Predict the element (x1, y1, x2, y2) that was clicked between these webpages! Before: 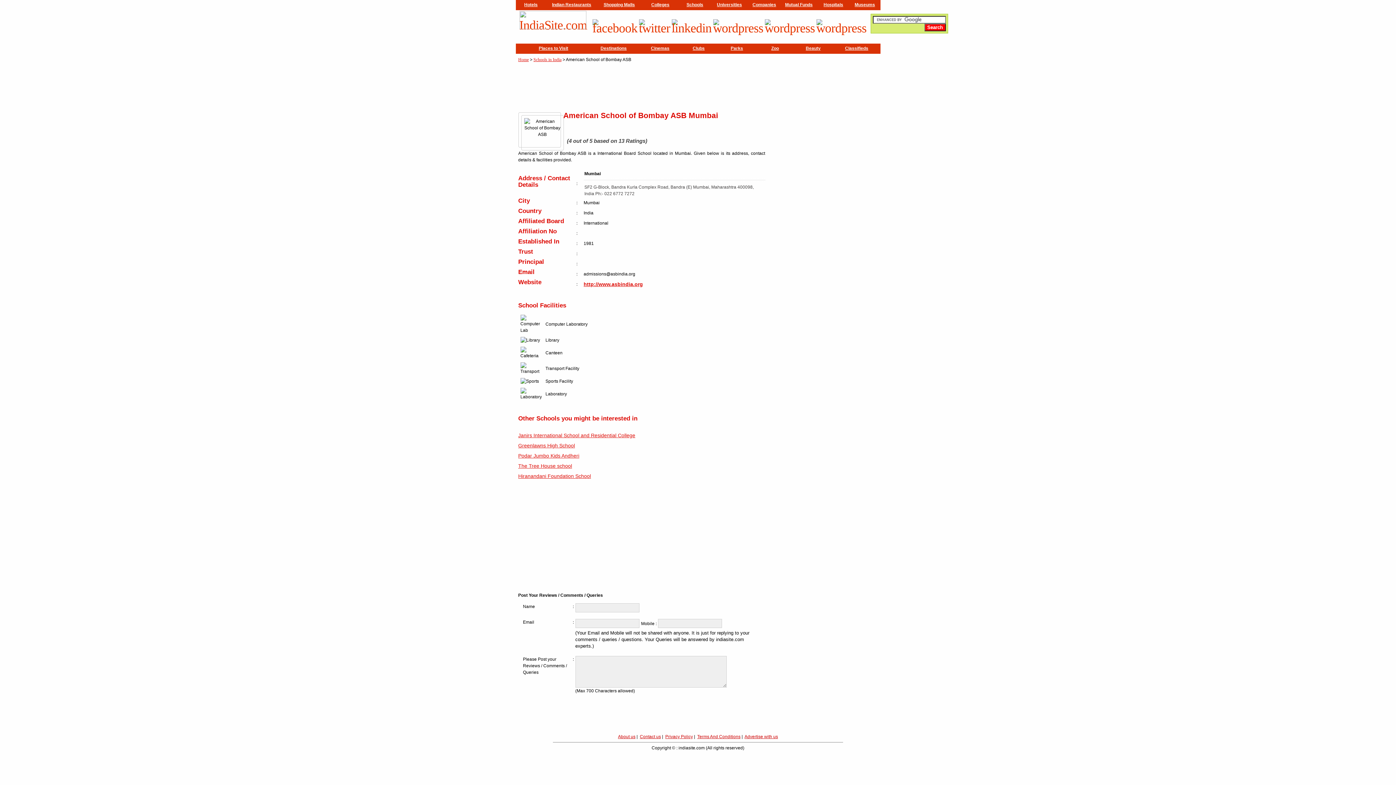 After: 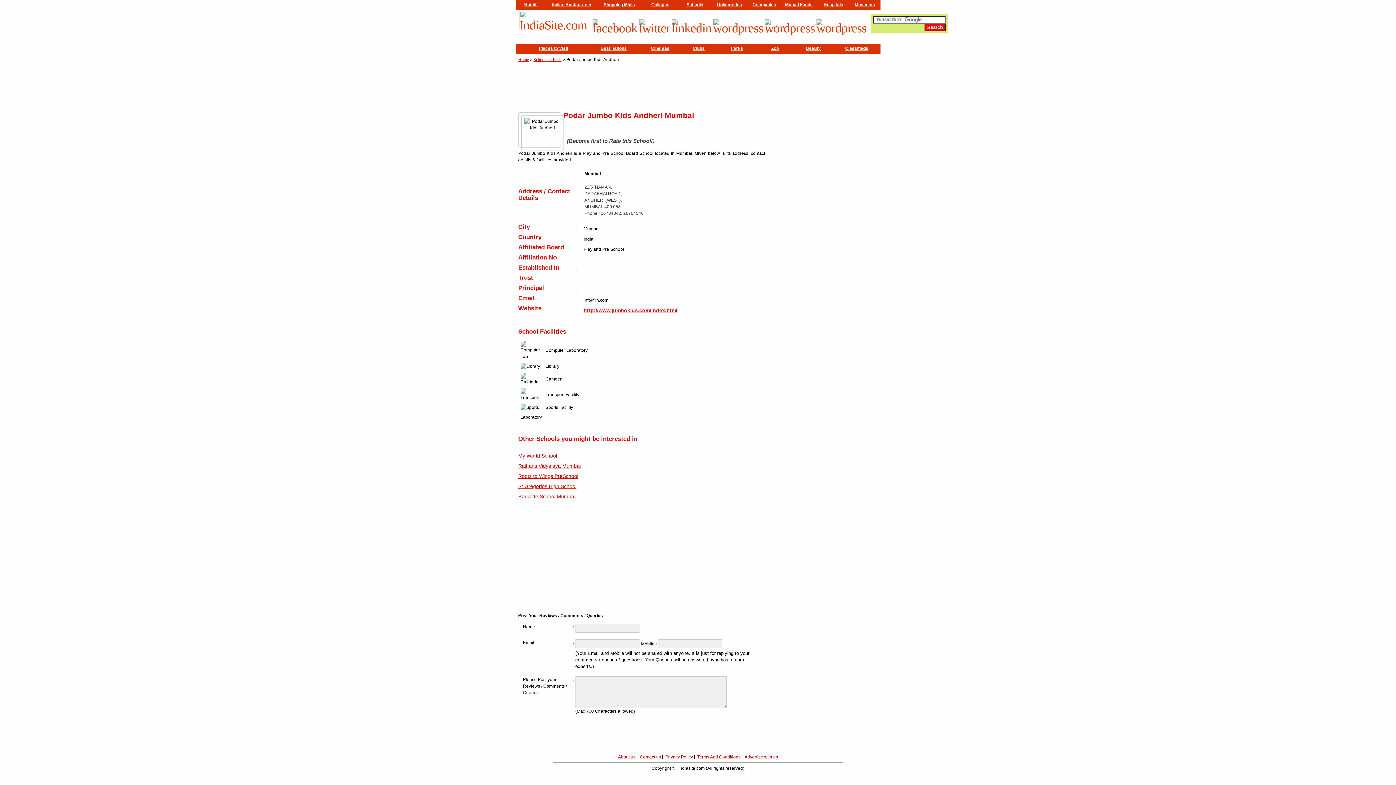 Action: label: Podar Jumbo Kids Andheri bbox: (518, 453, 579, 458)